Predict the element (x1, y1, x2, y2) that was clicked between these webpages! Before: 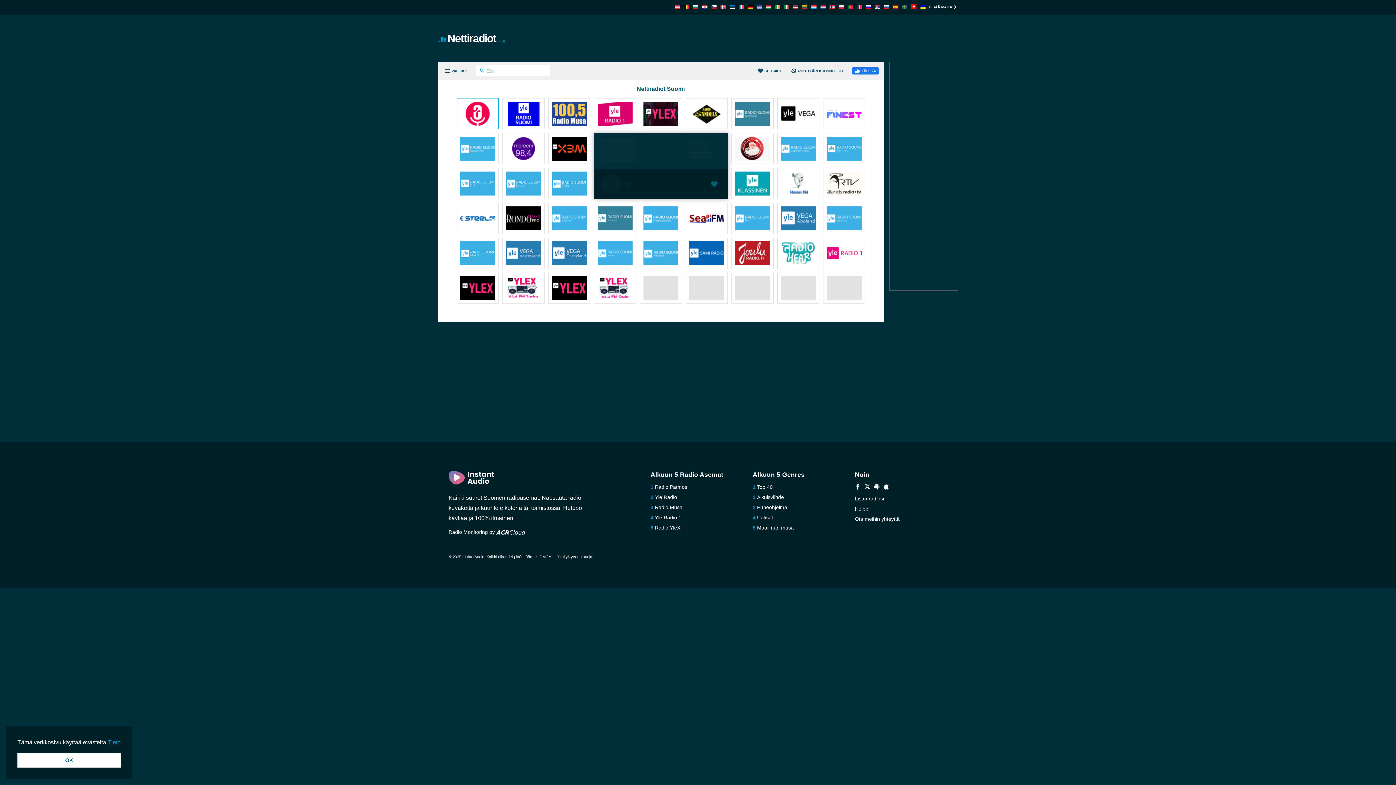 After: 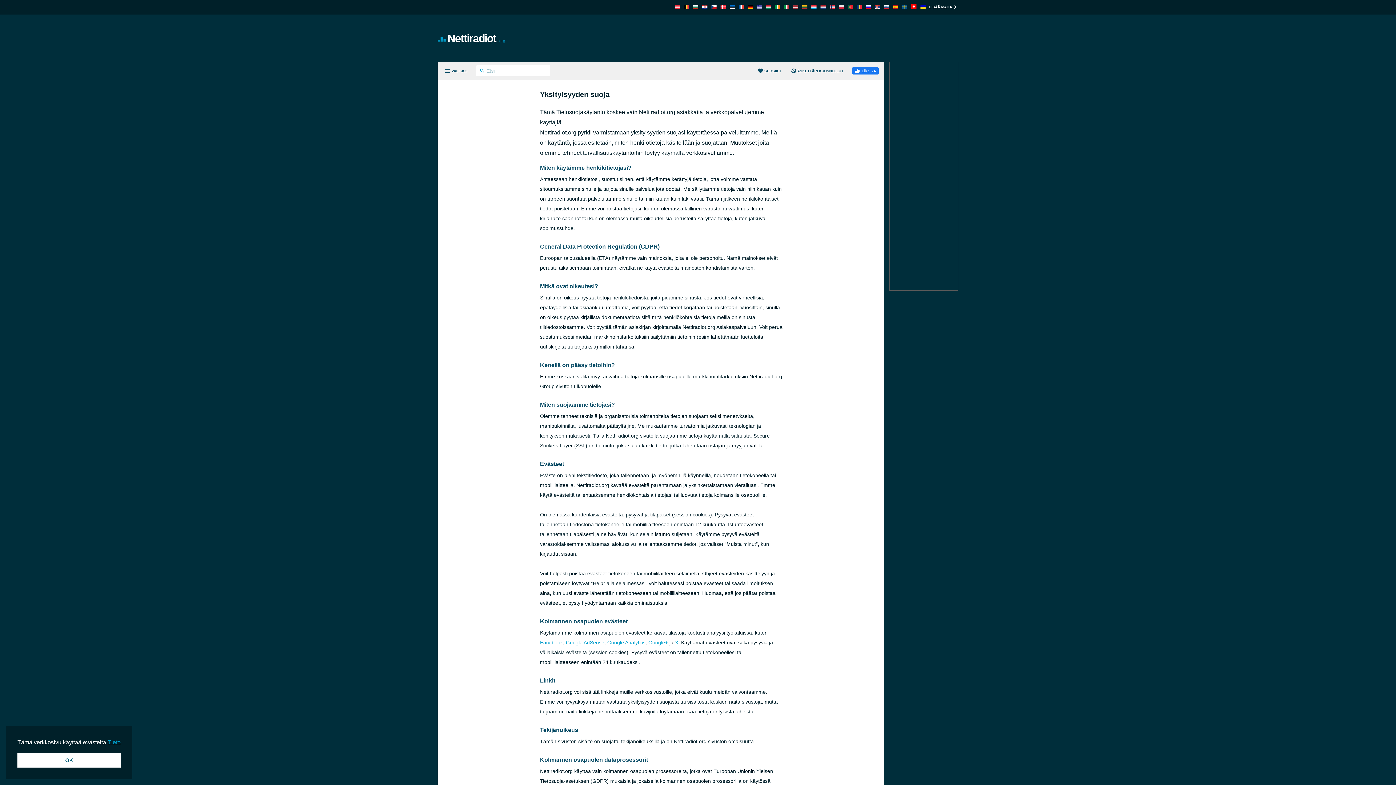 Action: bbox: (557, 554, 592, 559) label: Yksityisyyden suoja